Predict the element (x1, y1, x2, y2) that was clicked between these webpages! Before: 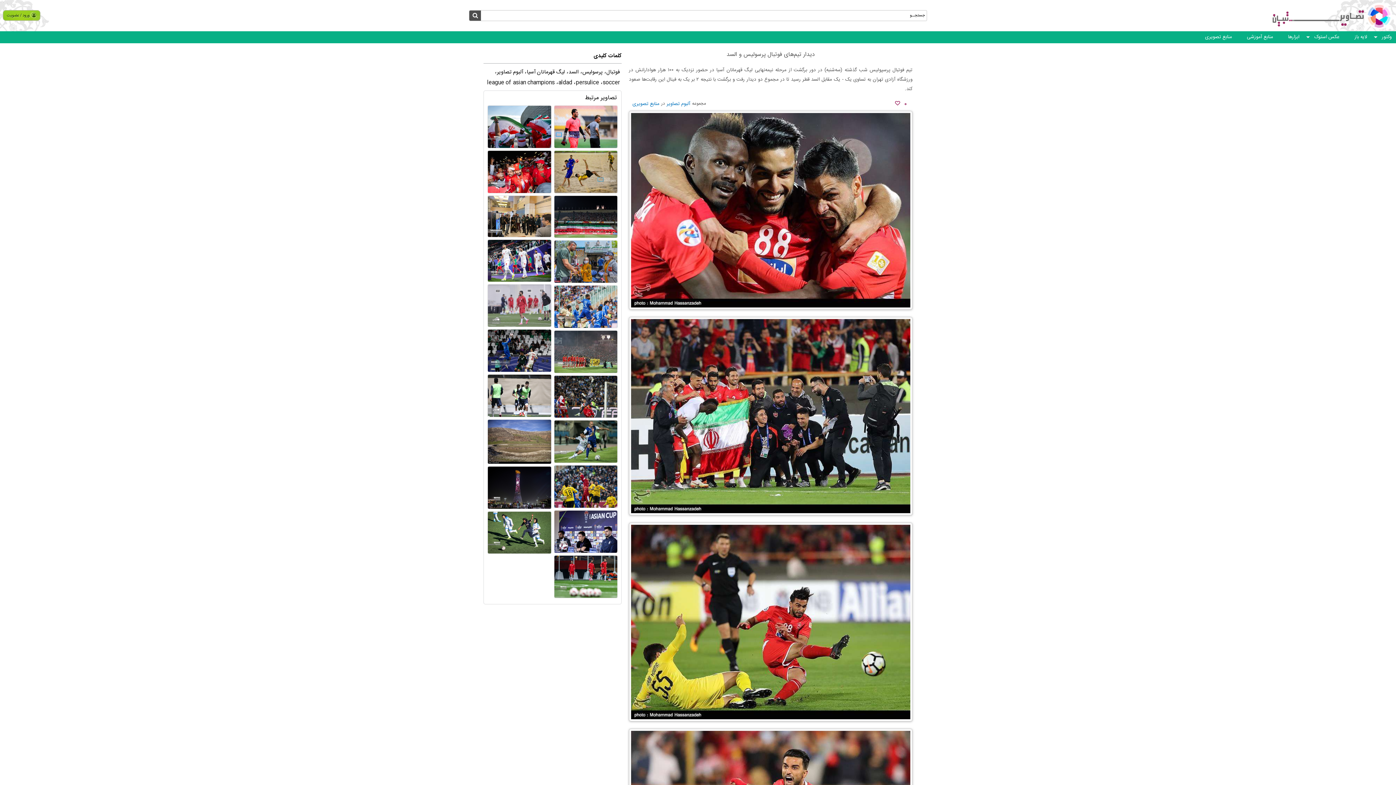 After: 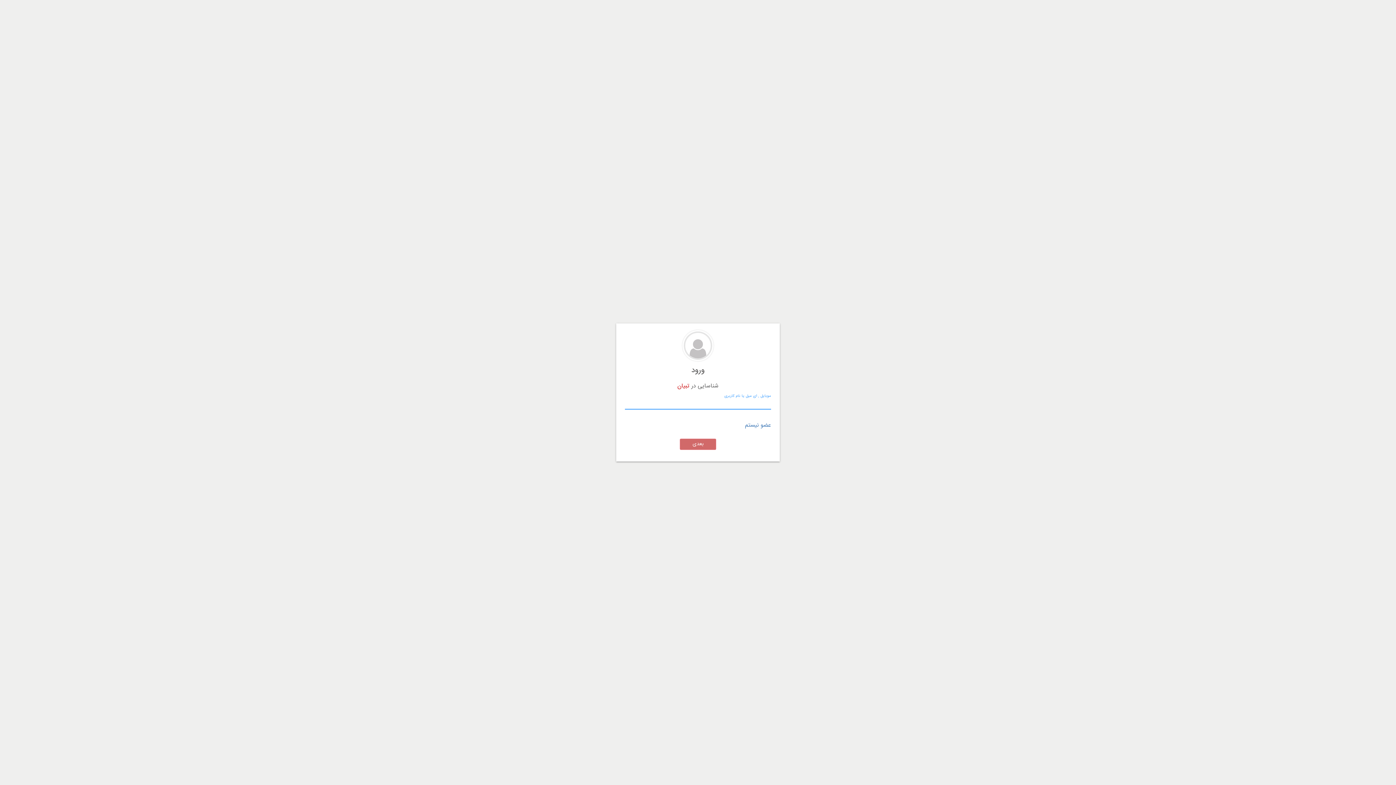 Action: label: ورود / عضویت bbox: (2, 10, 40, 20)